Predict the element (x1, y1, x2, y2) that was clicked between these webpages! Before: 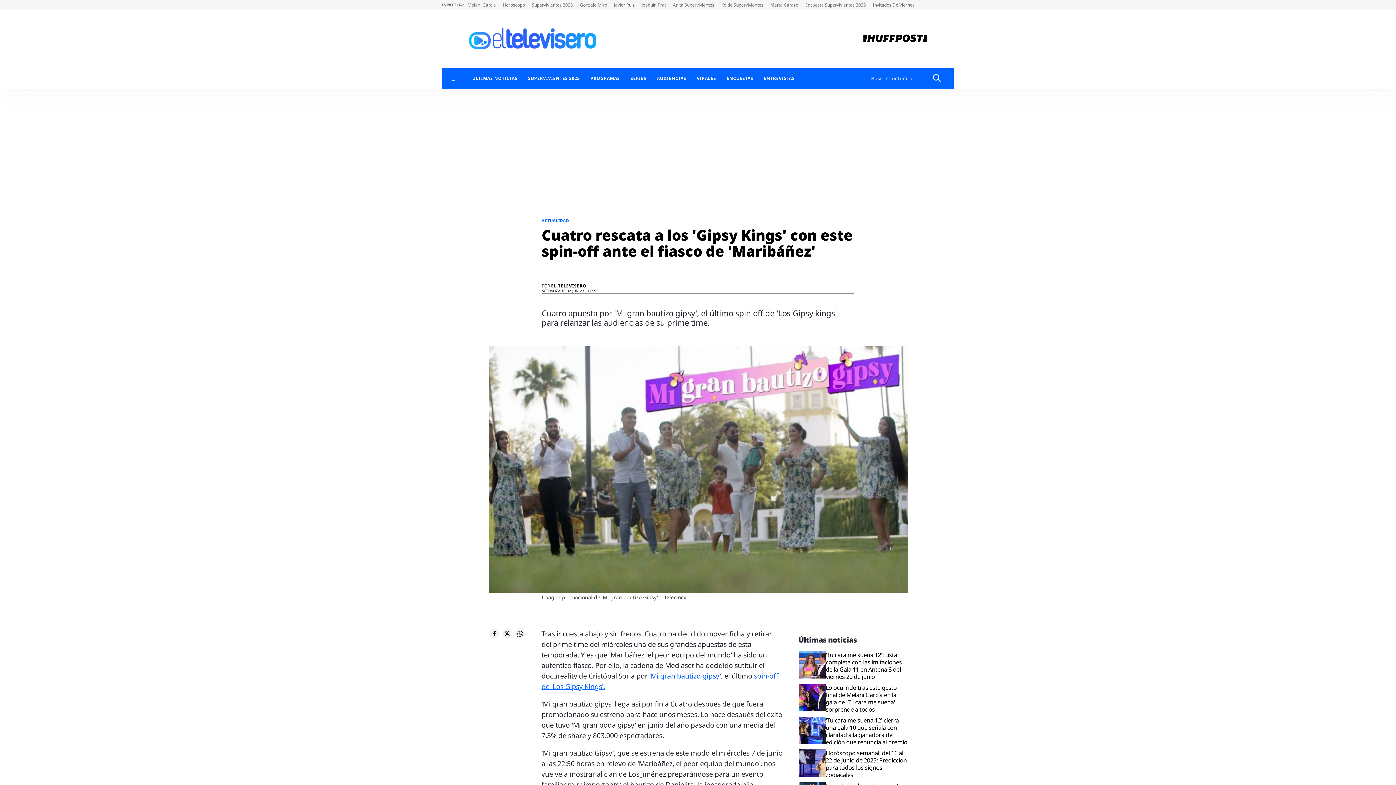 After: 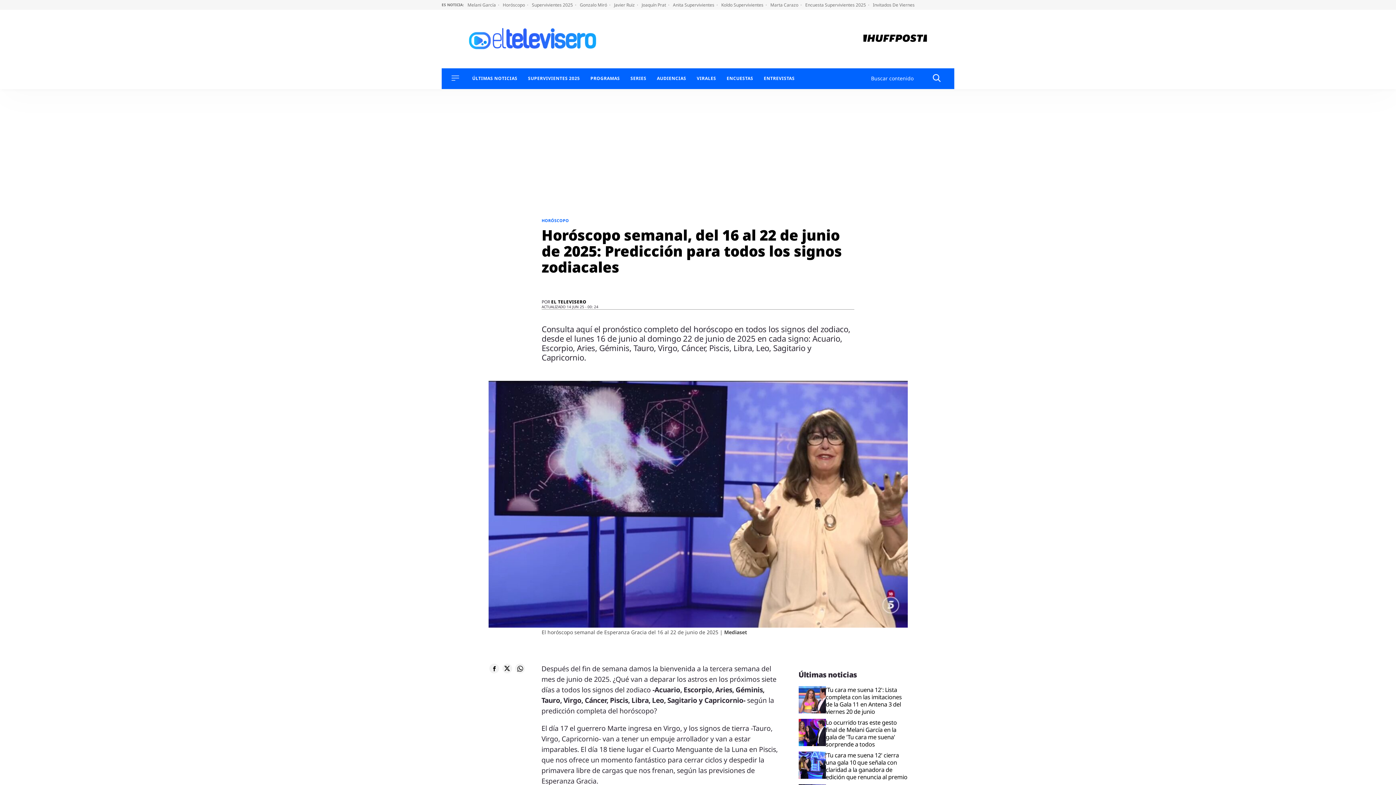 Action: label: Horóscopo  bbox: (502, 1, 528, 8)